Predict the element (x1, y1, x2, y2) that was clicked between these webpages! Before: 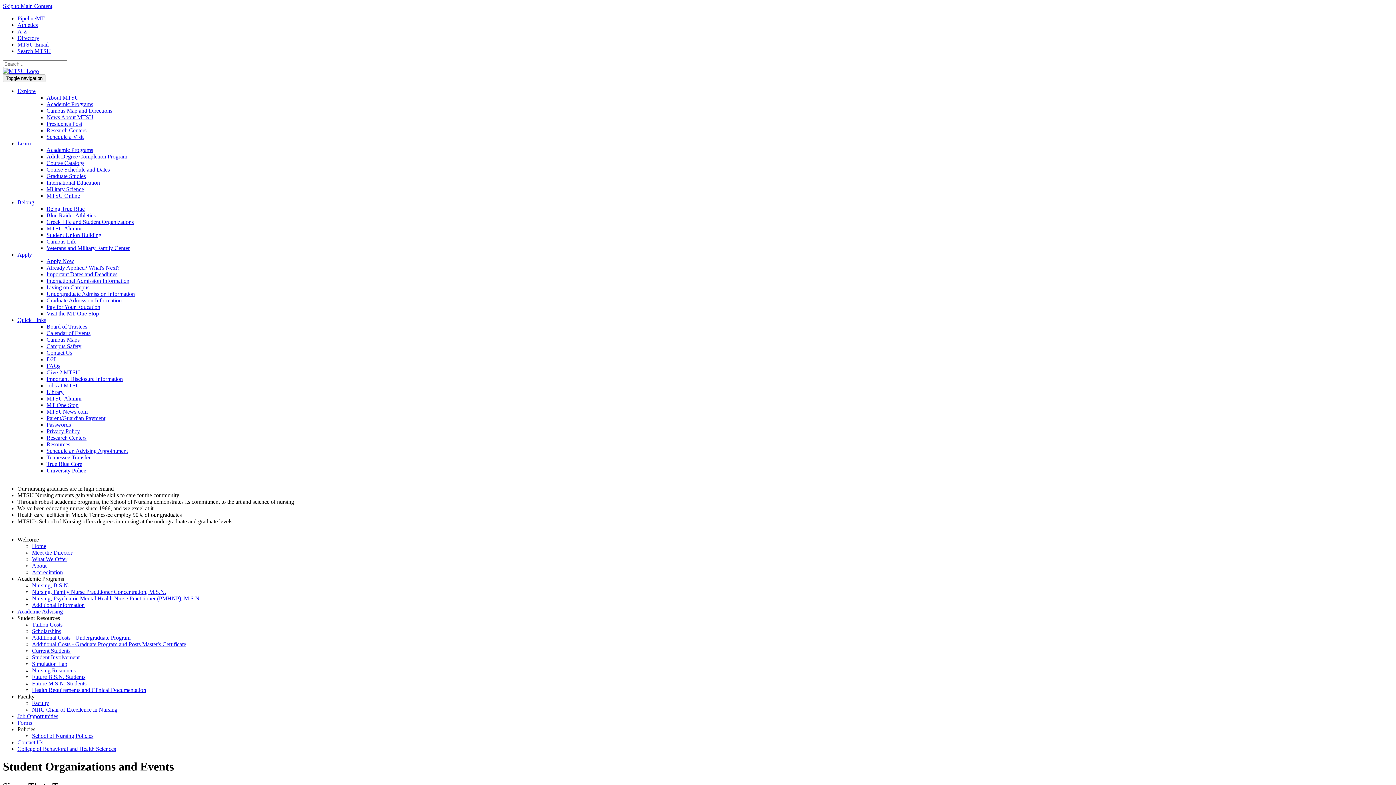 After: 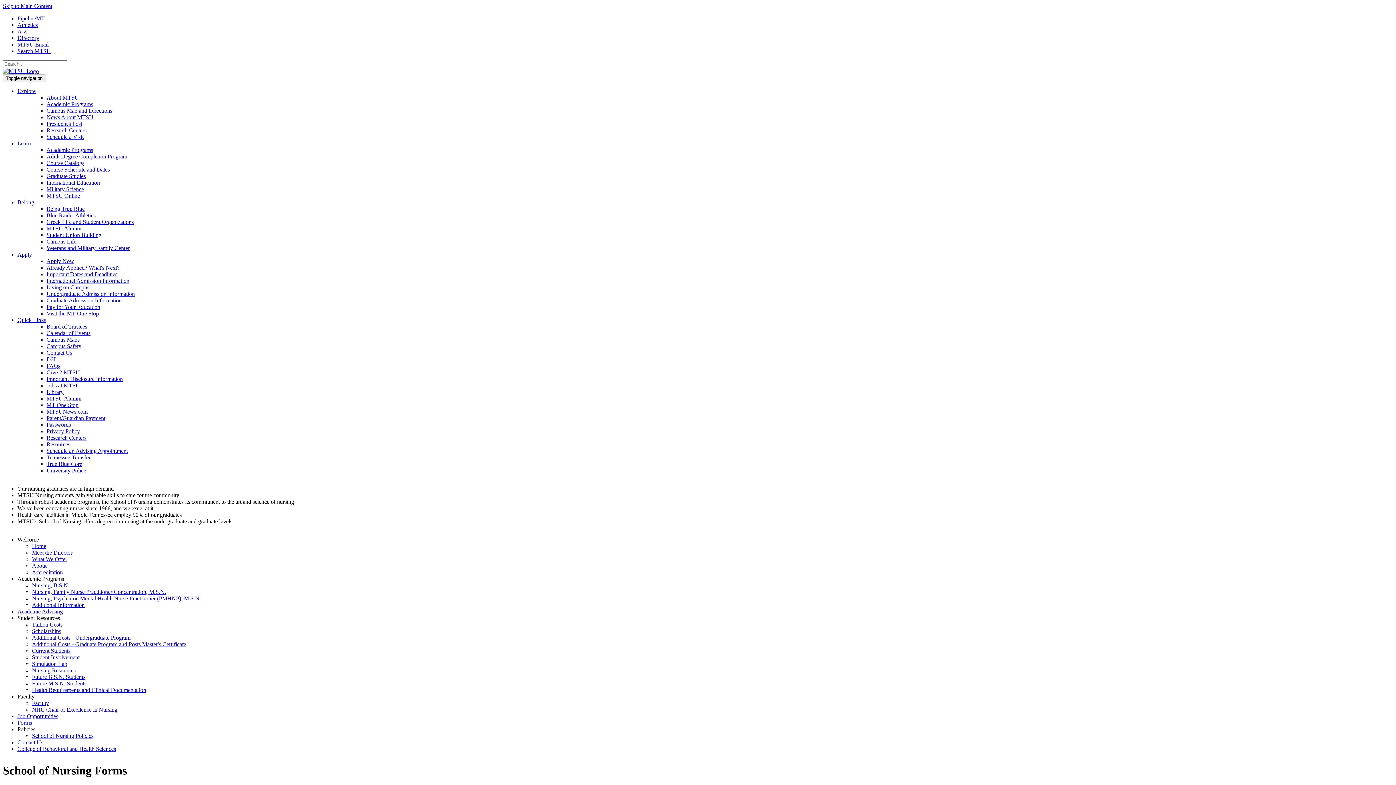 Action: bbox: (17, 720, 32, 726) label: Forms